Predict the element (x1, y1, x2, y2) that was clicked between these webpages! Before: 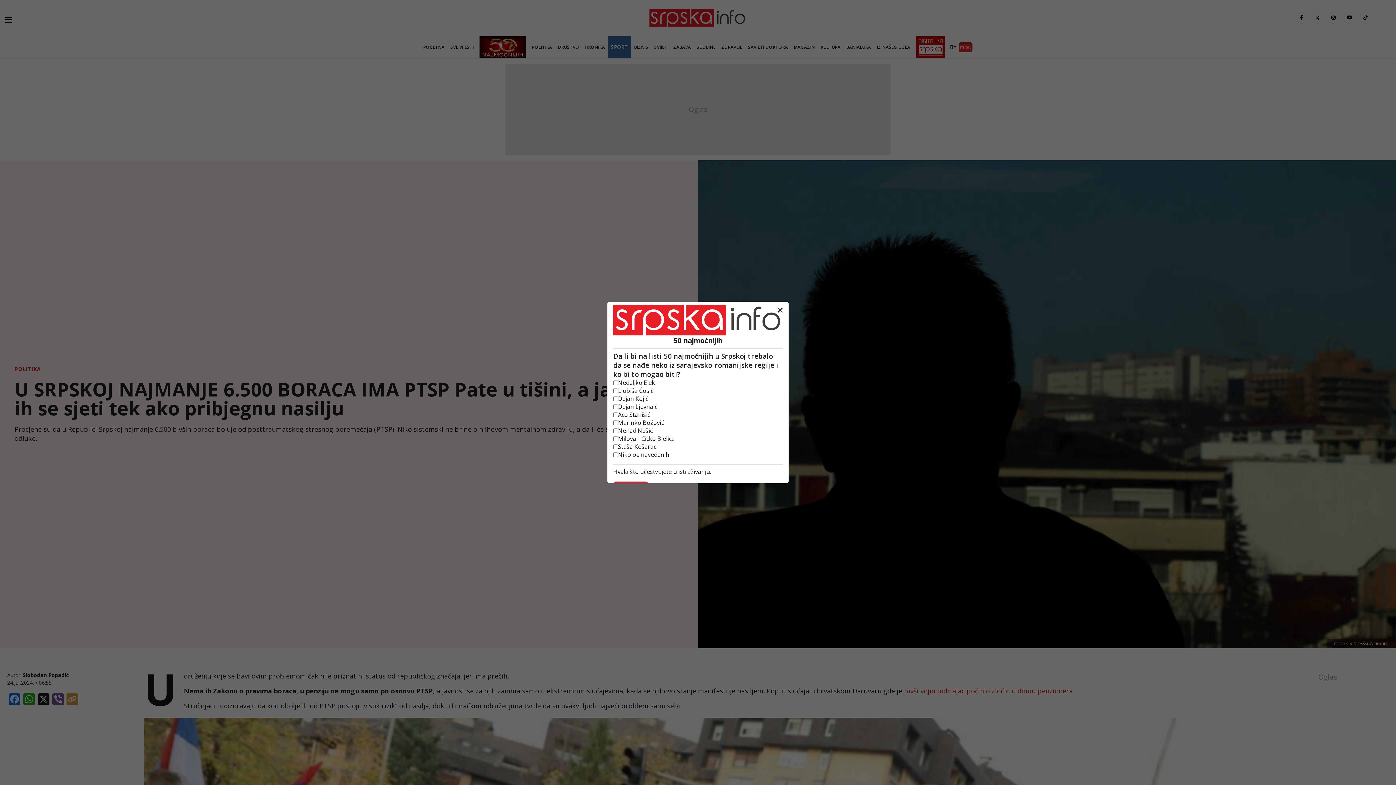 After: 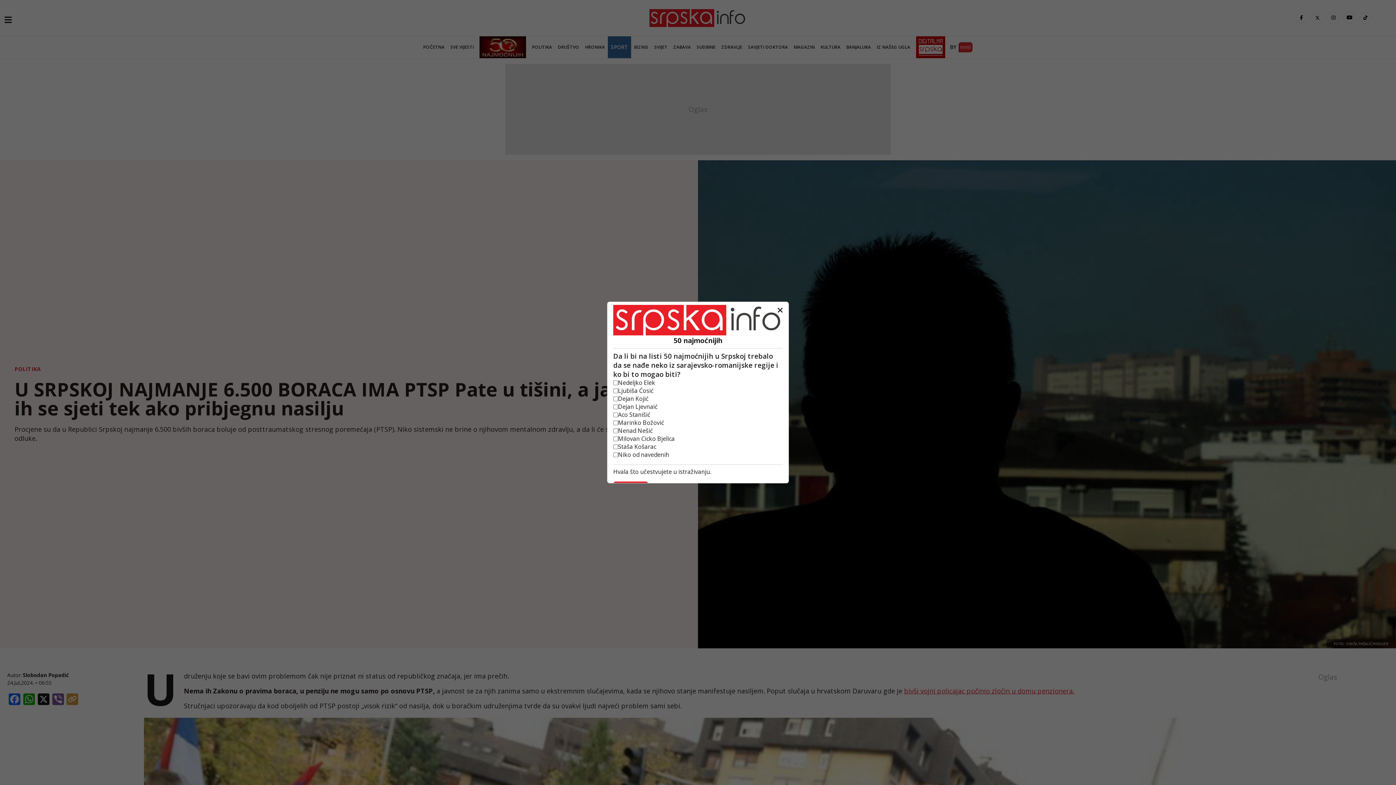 Action: bbox: (613, 305, 782, 335)